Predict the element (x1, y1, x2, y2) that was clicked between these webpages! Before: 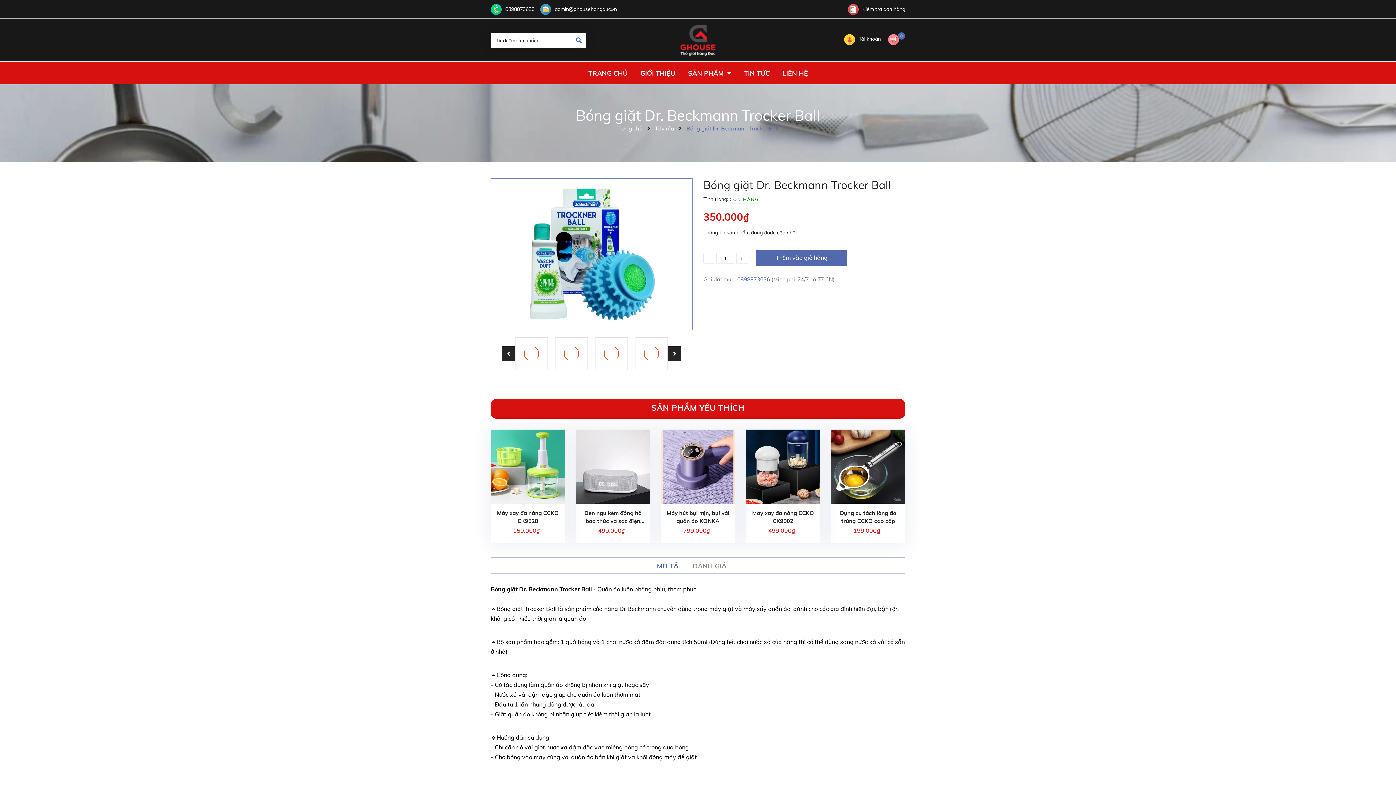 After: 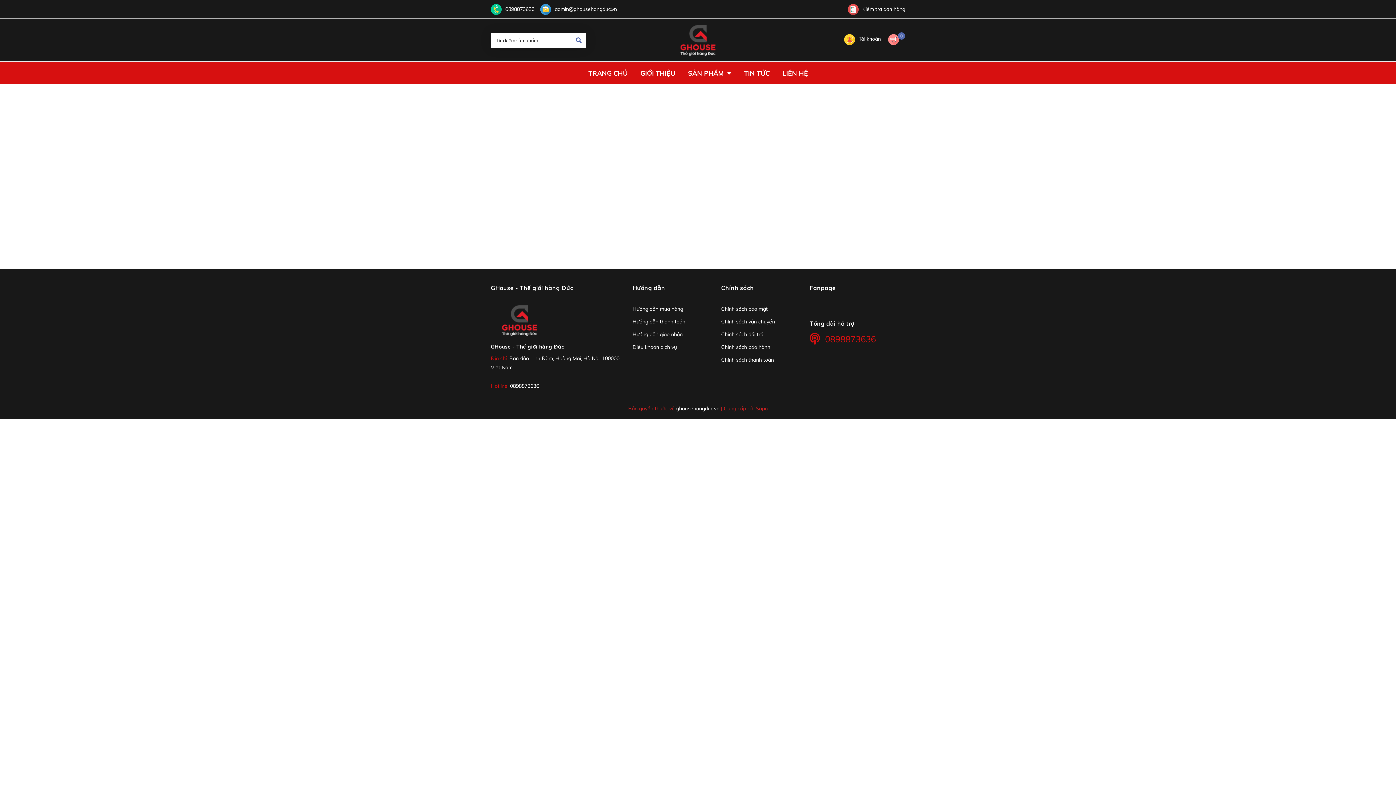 Action: bbox: (848, 5, 905, 12) label: Kiểm tra đơn hàng